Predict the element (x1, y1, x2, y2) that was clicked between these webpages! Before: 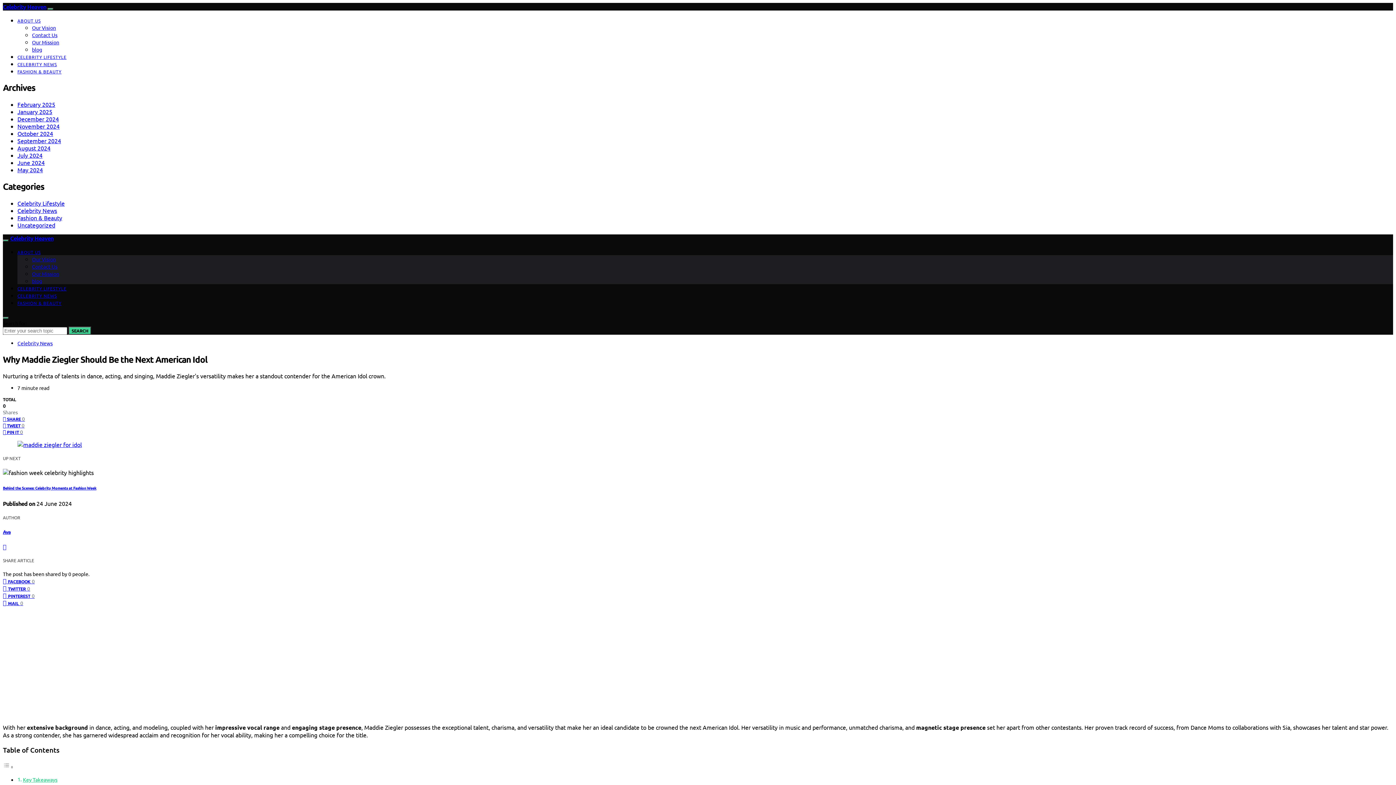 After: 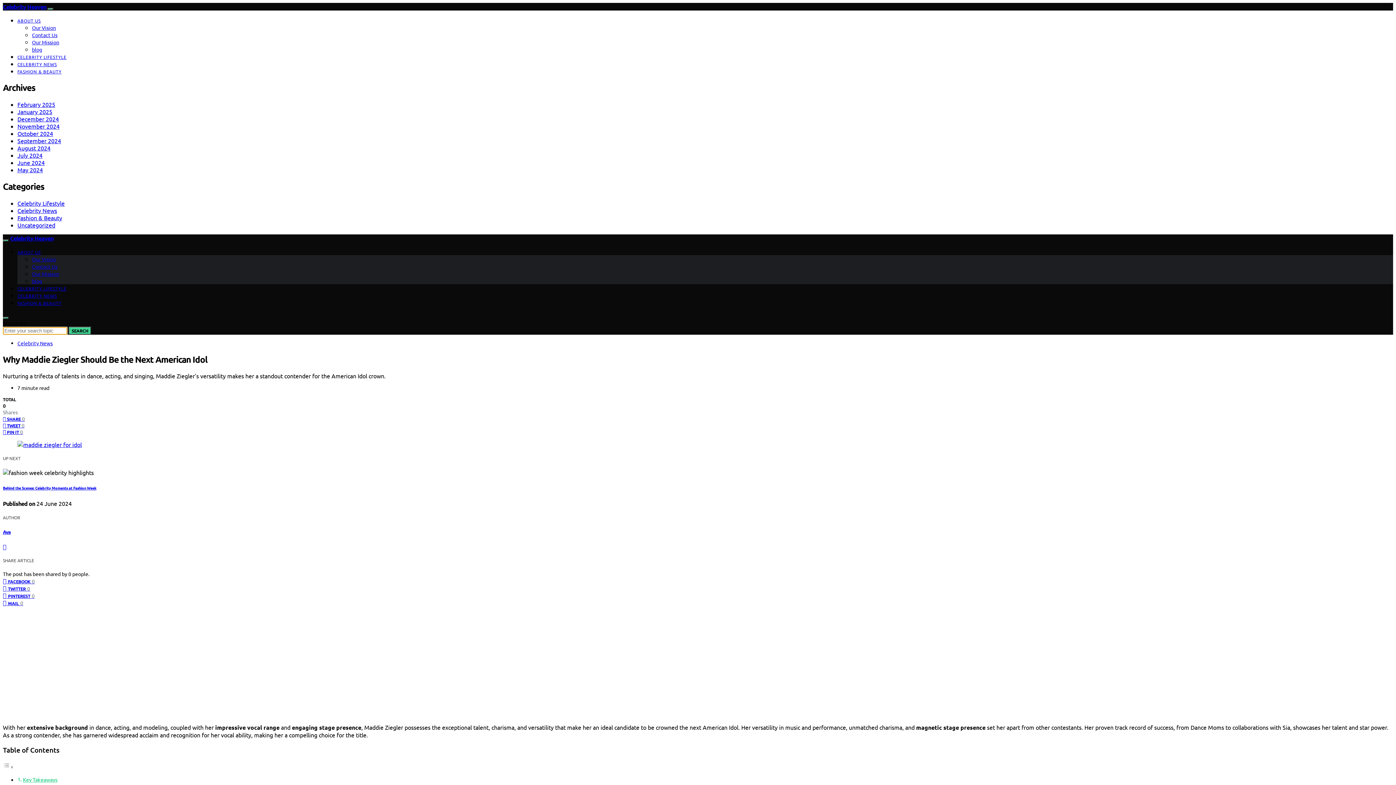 Action: label: SEARCH bbox: (68, 326, 91, 334)